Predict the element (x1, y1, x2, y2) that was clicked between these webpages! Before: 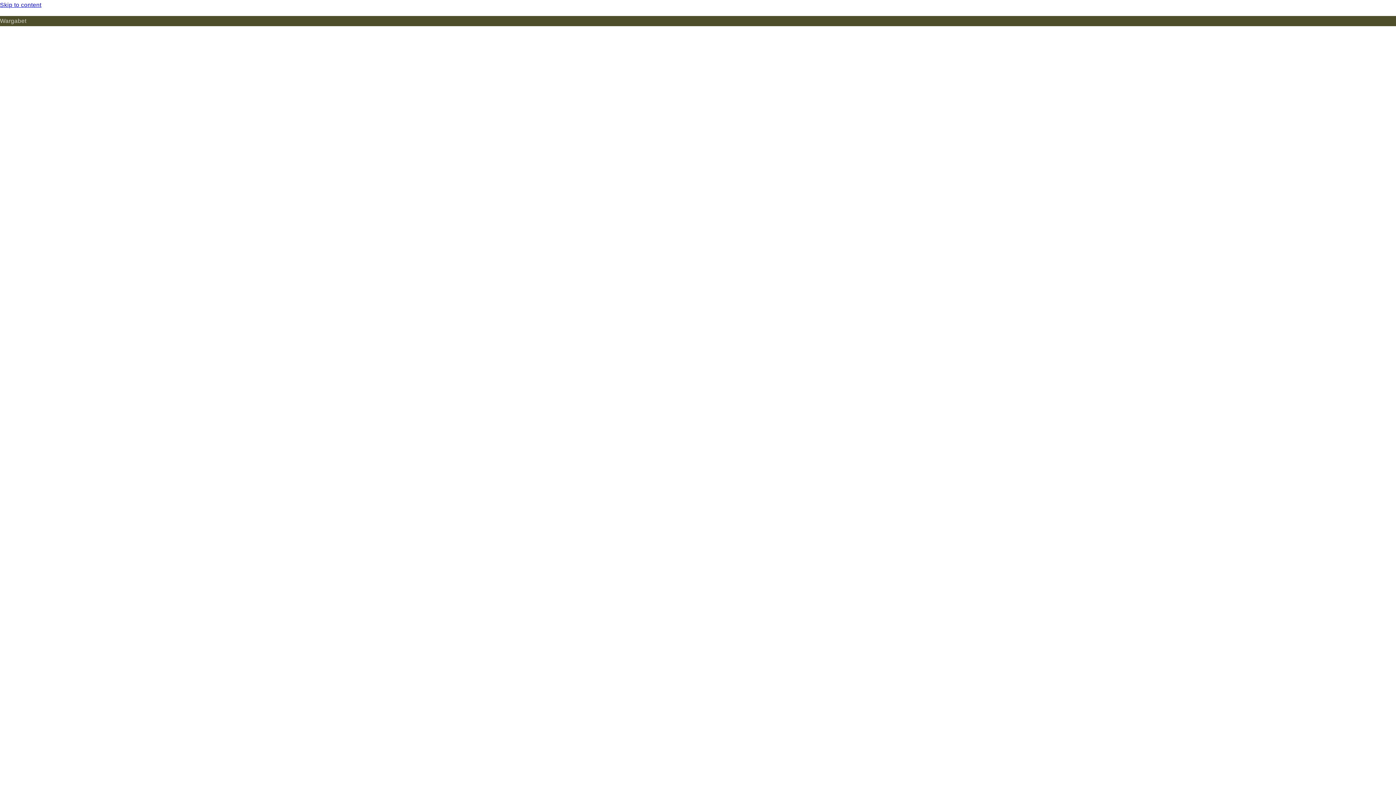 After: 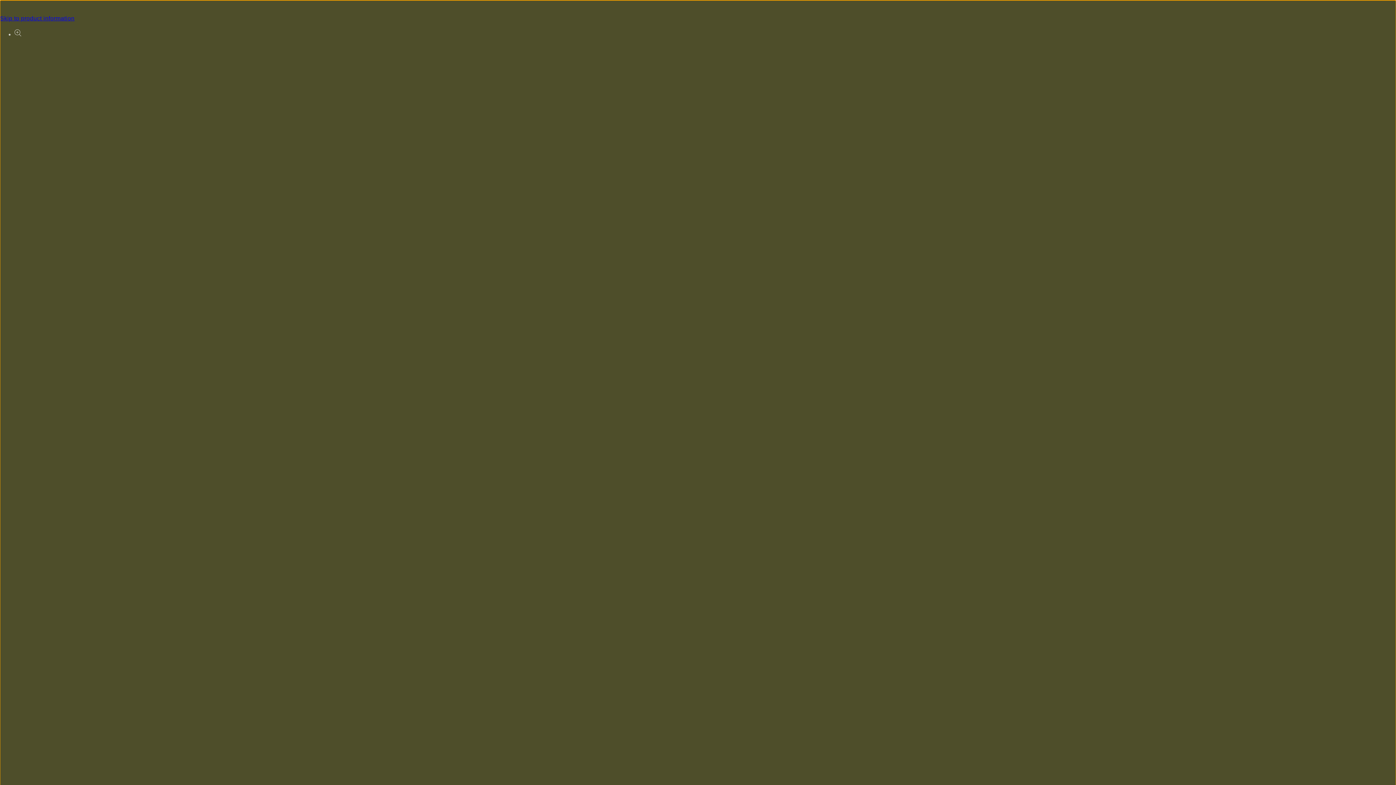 Action: label: Skip to content bbox: (0, 0, 1396, 10)